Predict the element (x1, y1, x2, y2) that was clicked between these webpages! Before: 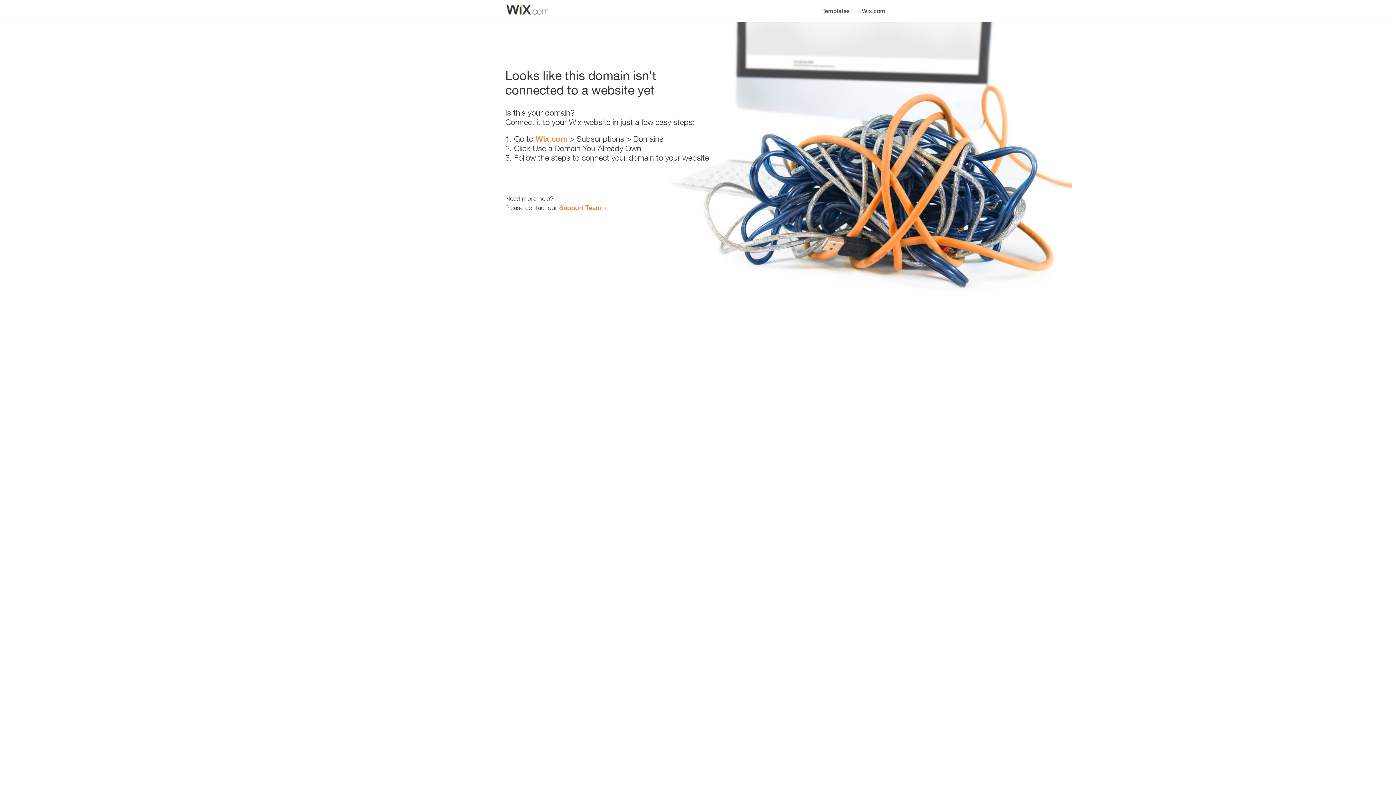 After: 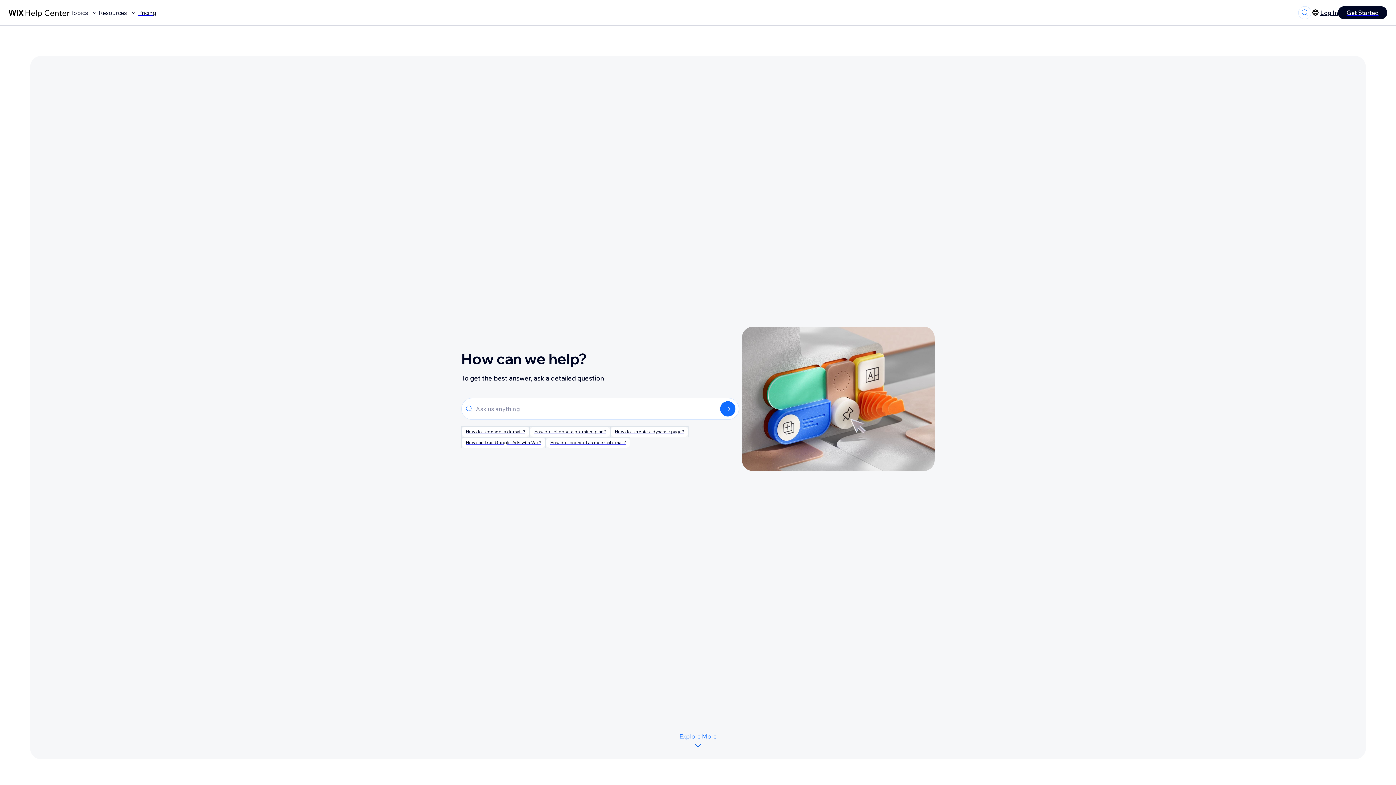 Action: bbox: (559, 203, 601, 211) label: Support Team